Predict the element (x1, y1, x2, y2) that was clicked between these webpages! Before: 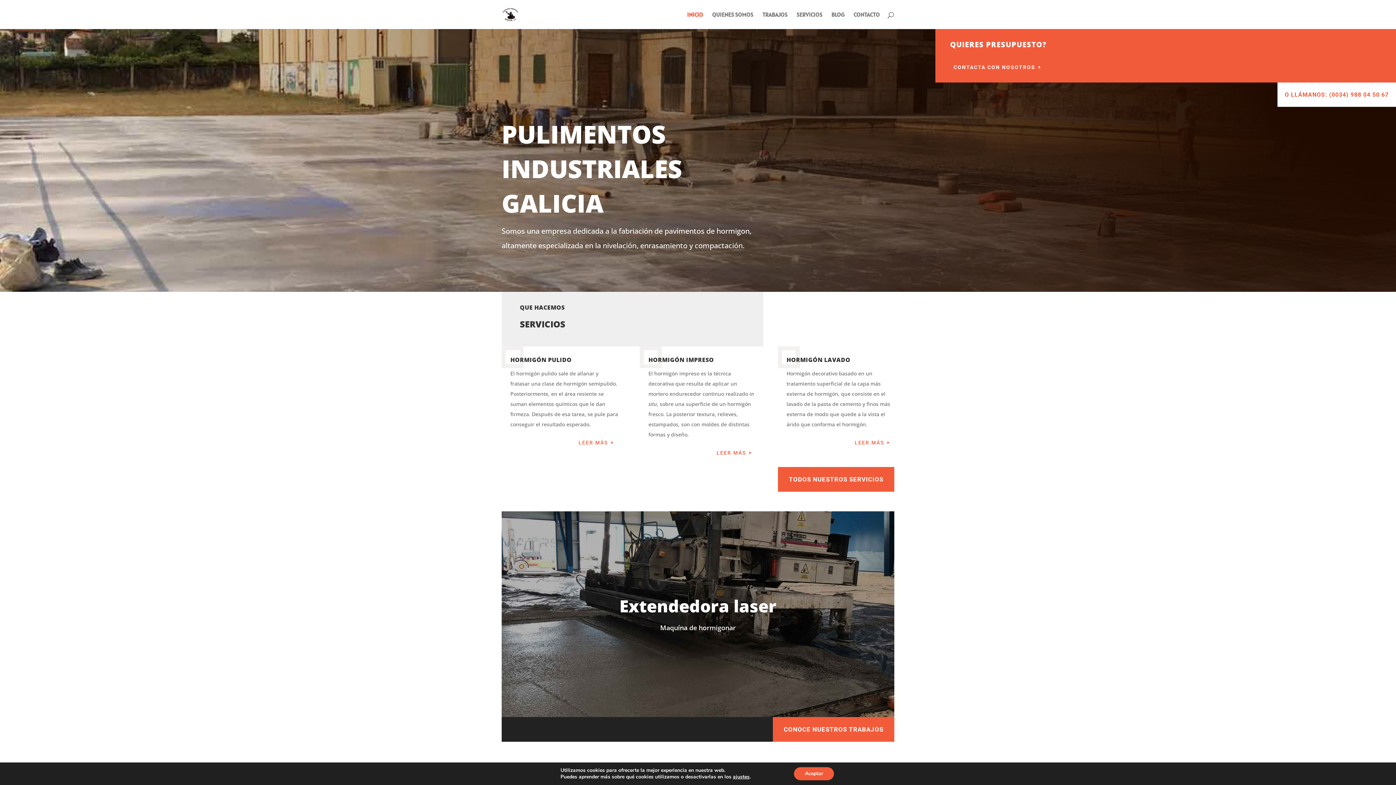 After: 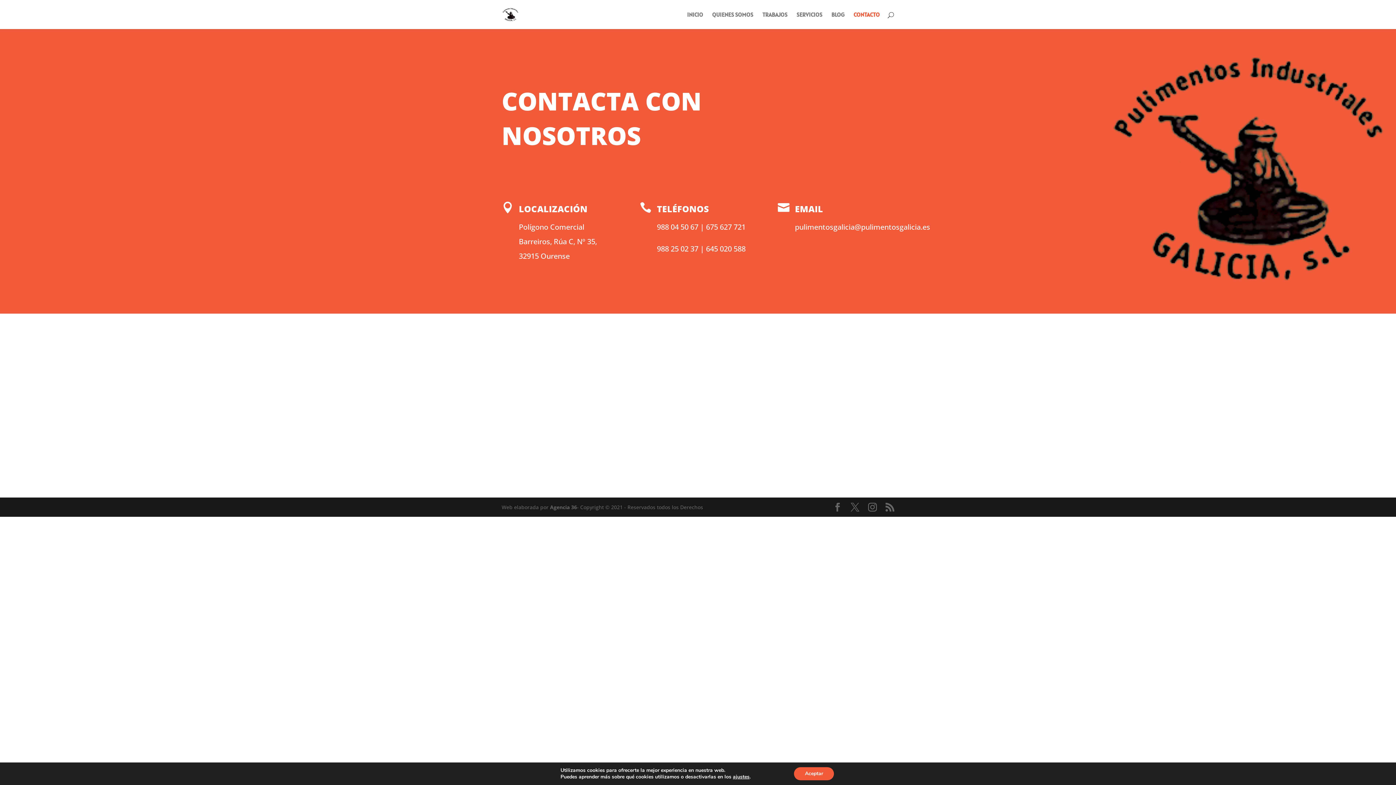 Action: label: CONTACTA CON NOSOTROS bbox: (950, 61, 1045, 73)